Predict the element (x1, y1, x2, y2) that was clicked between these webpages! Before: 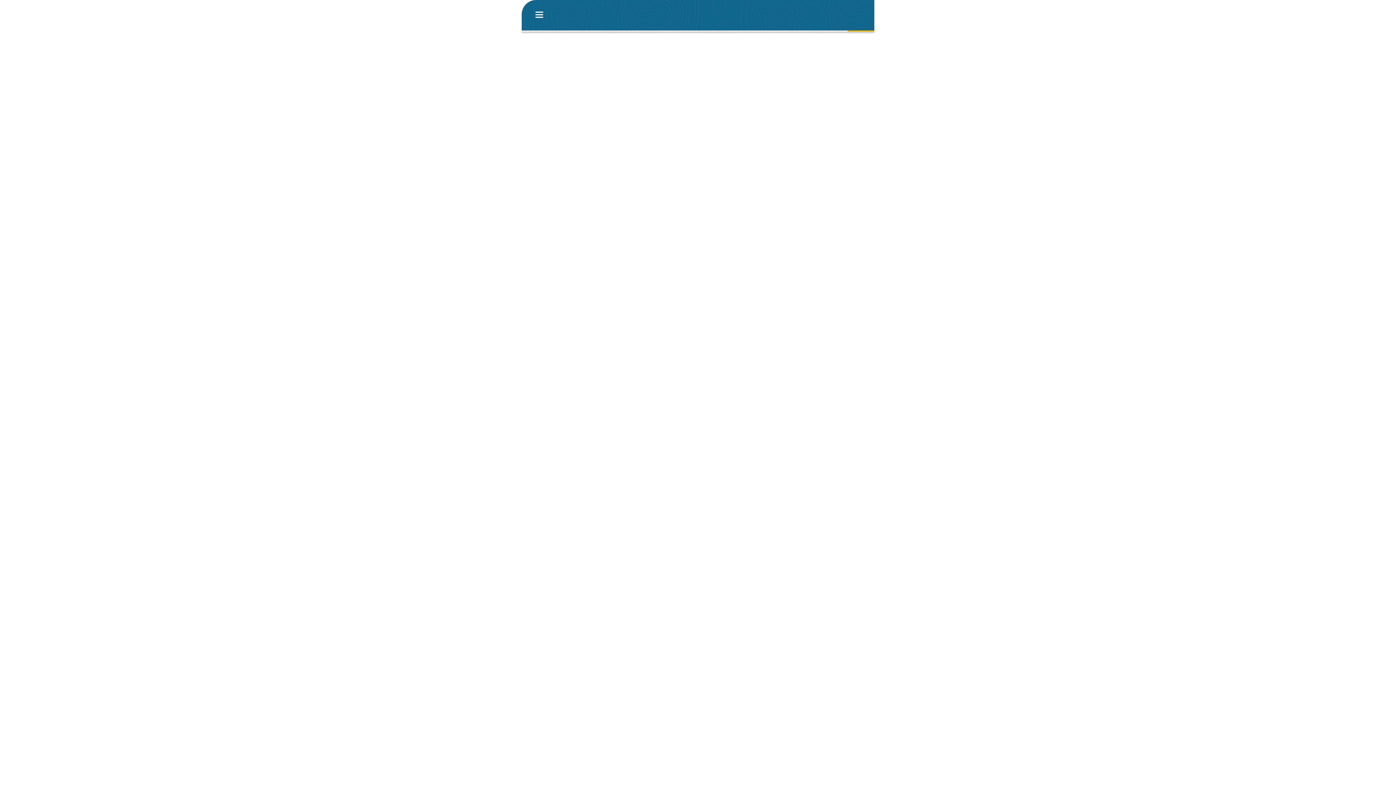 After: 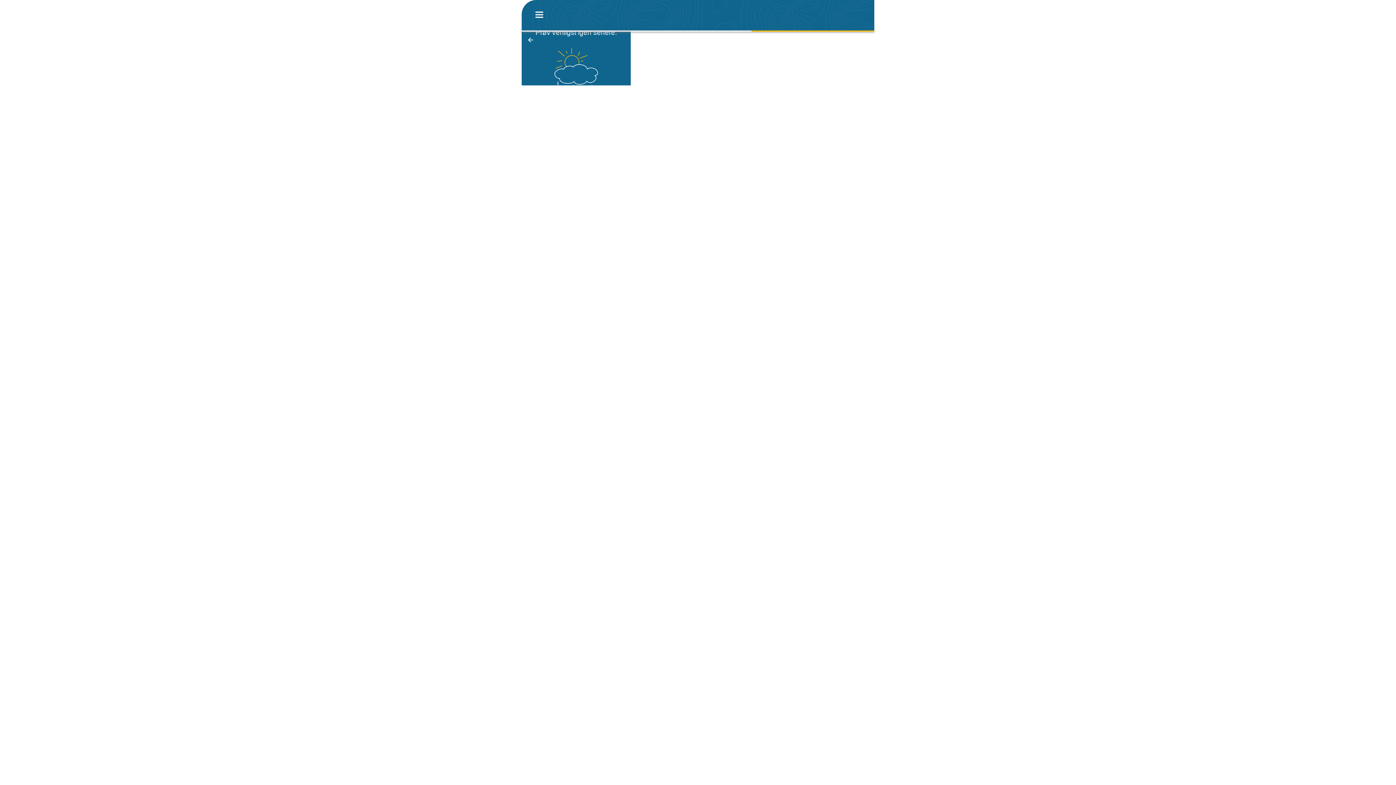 Action: bbox: (556, 0, 651, 30)